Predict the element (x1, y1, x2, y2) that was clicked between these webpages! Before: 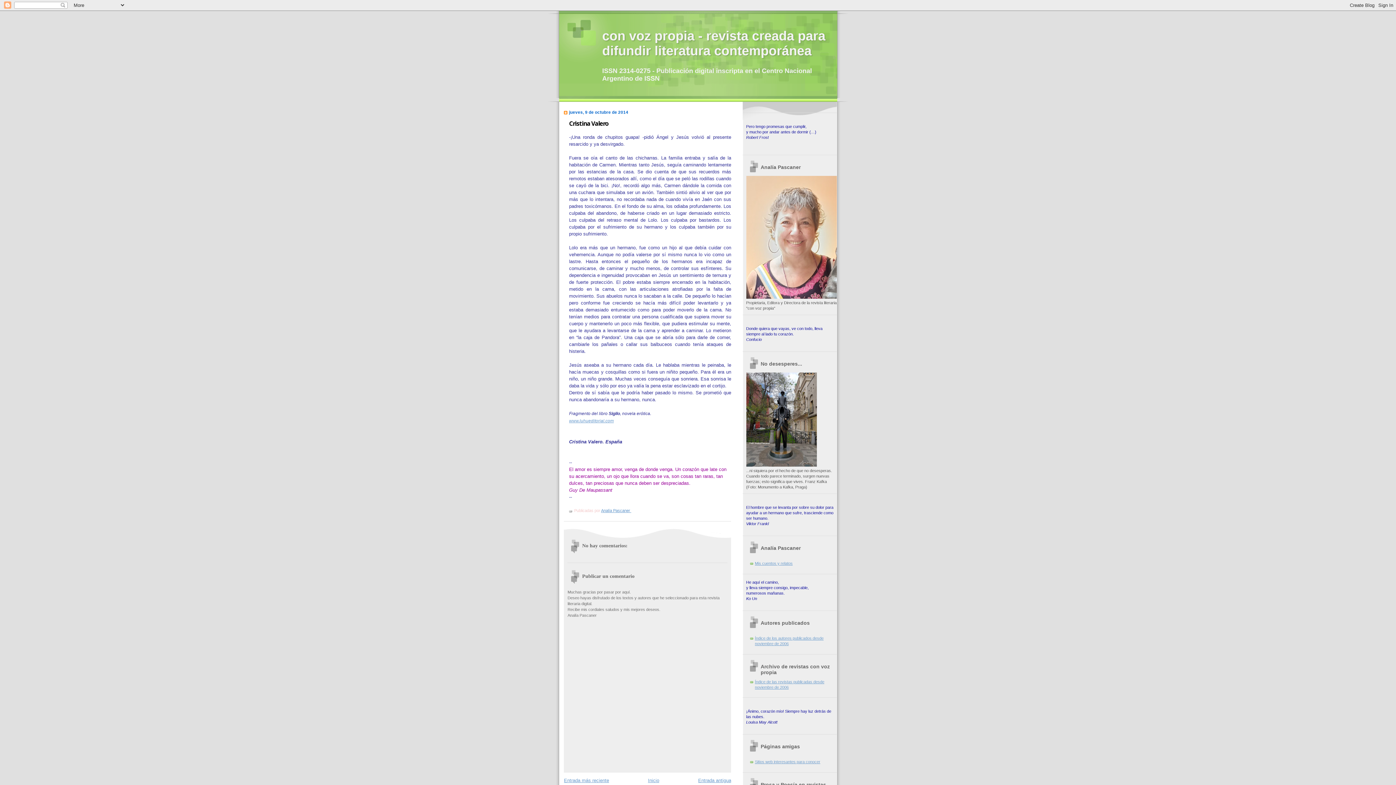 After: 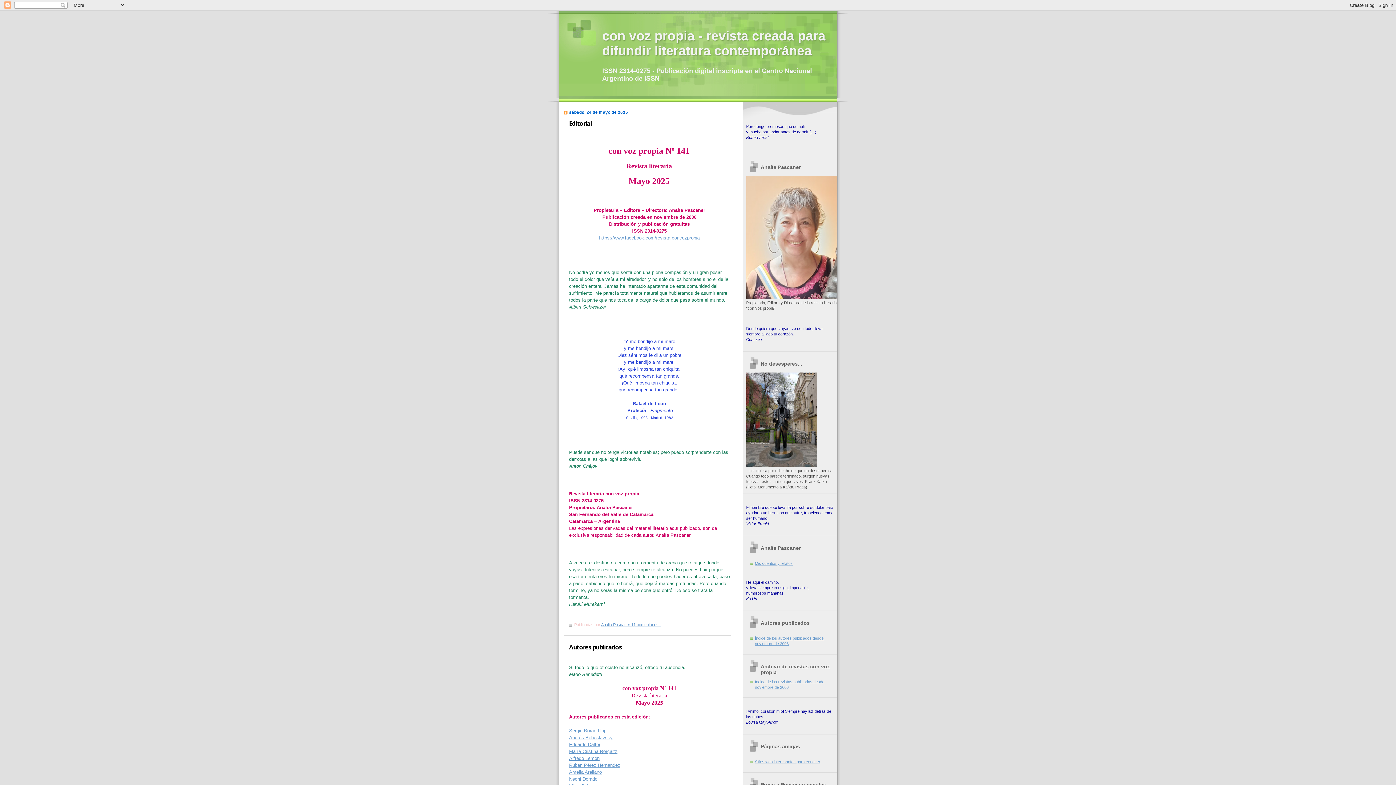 Action: bbox: (648, 778, 659, 783) label: Inicio